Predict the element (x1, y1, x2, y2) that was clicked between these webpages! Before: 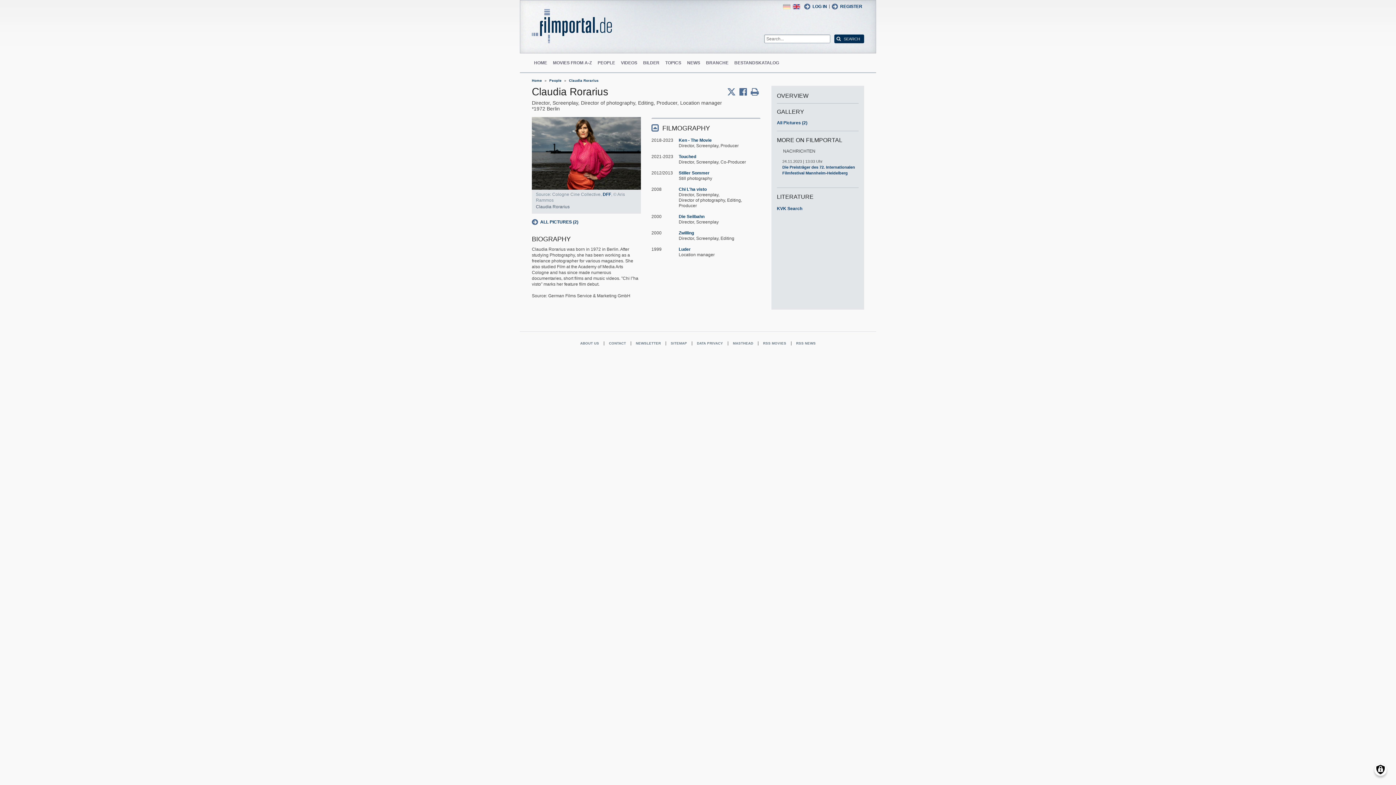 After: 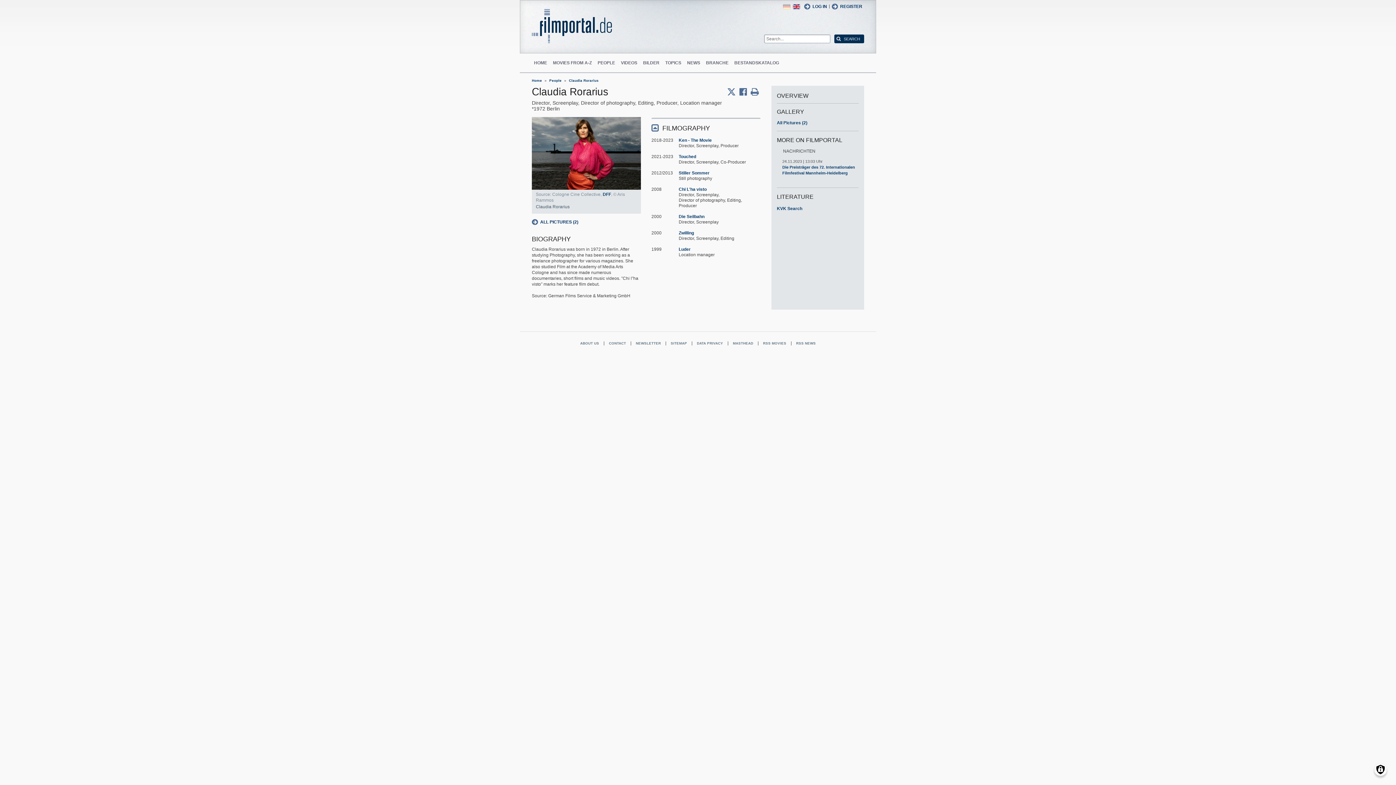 Action: bbox: (750, 87, 758, 96)